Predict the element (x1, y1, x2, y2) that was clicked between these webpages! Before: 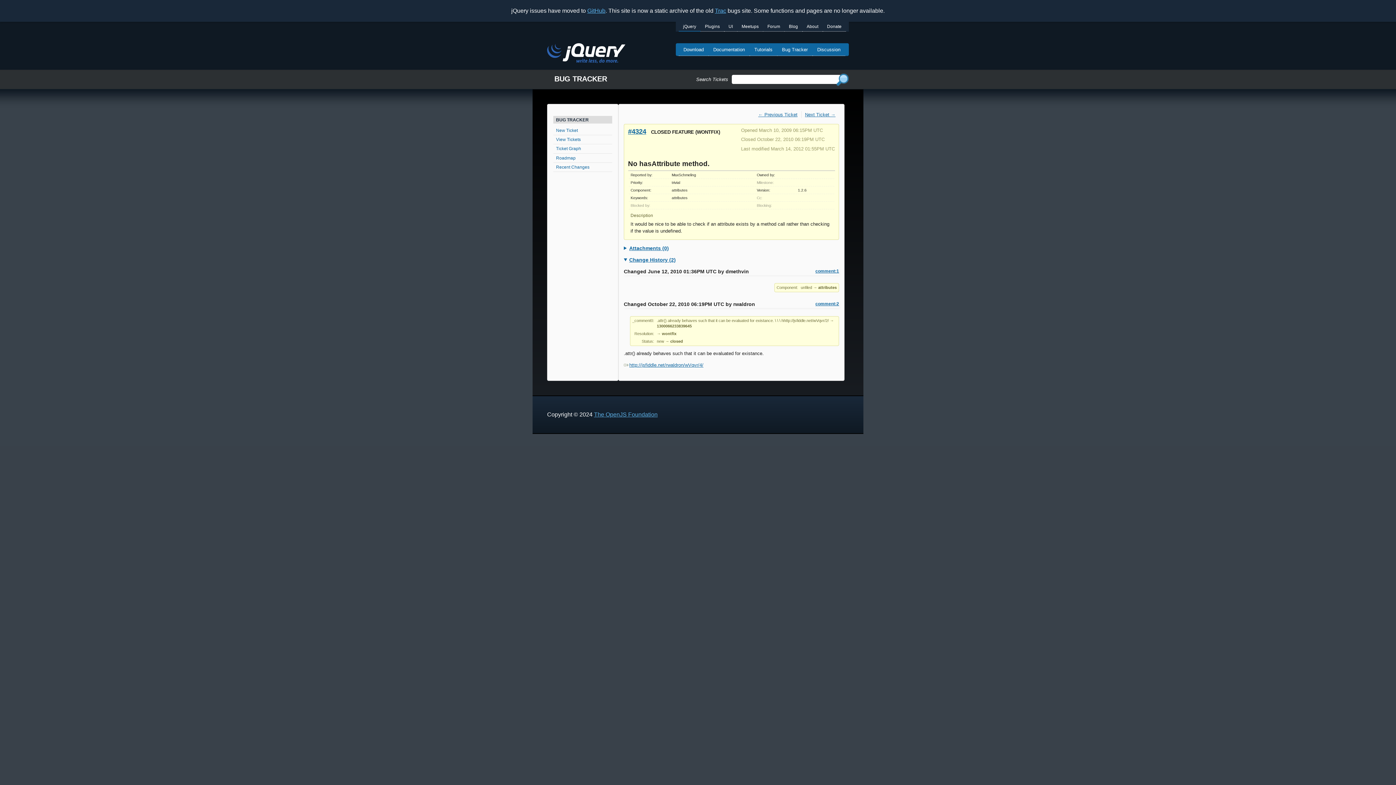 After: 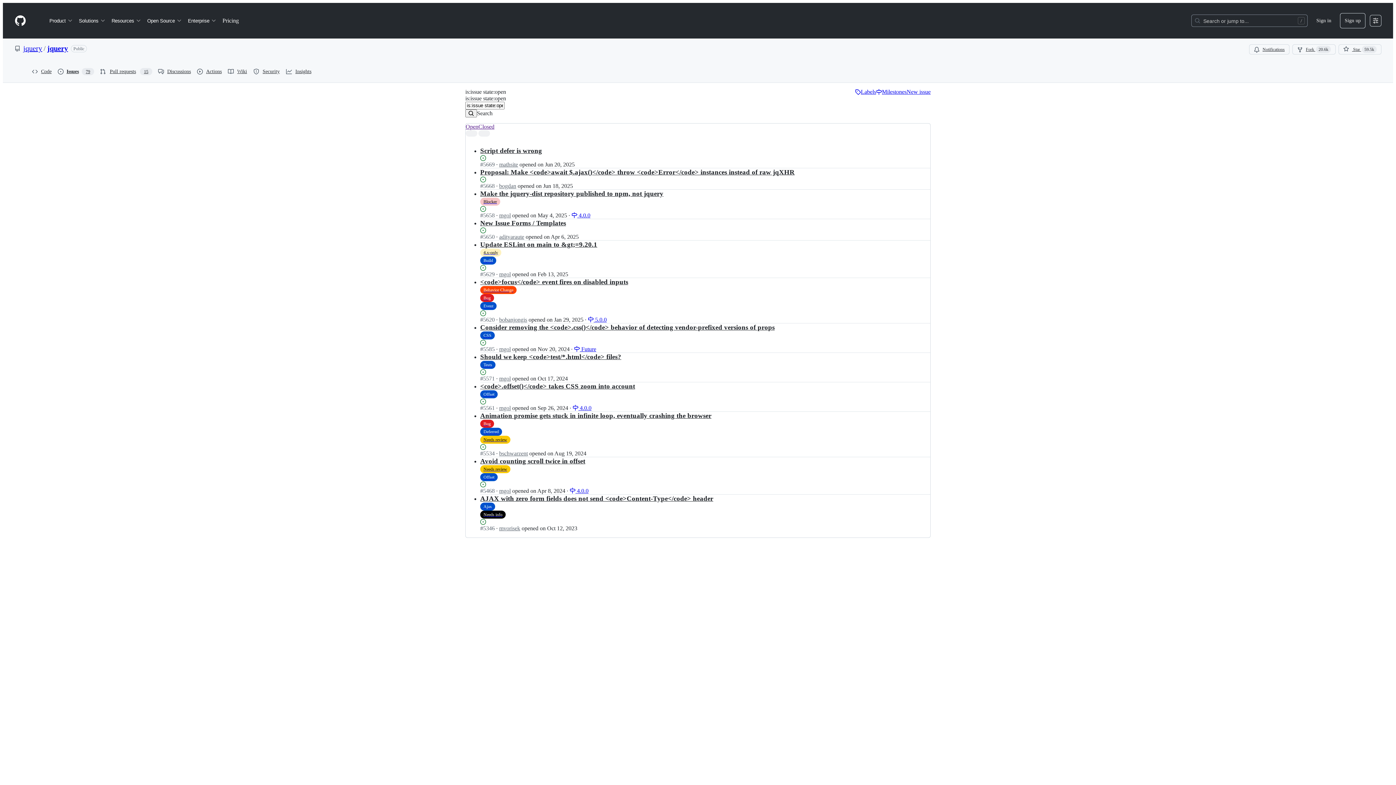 Action: bbox: (777, 43, 812, 56) label: Bug Tracker